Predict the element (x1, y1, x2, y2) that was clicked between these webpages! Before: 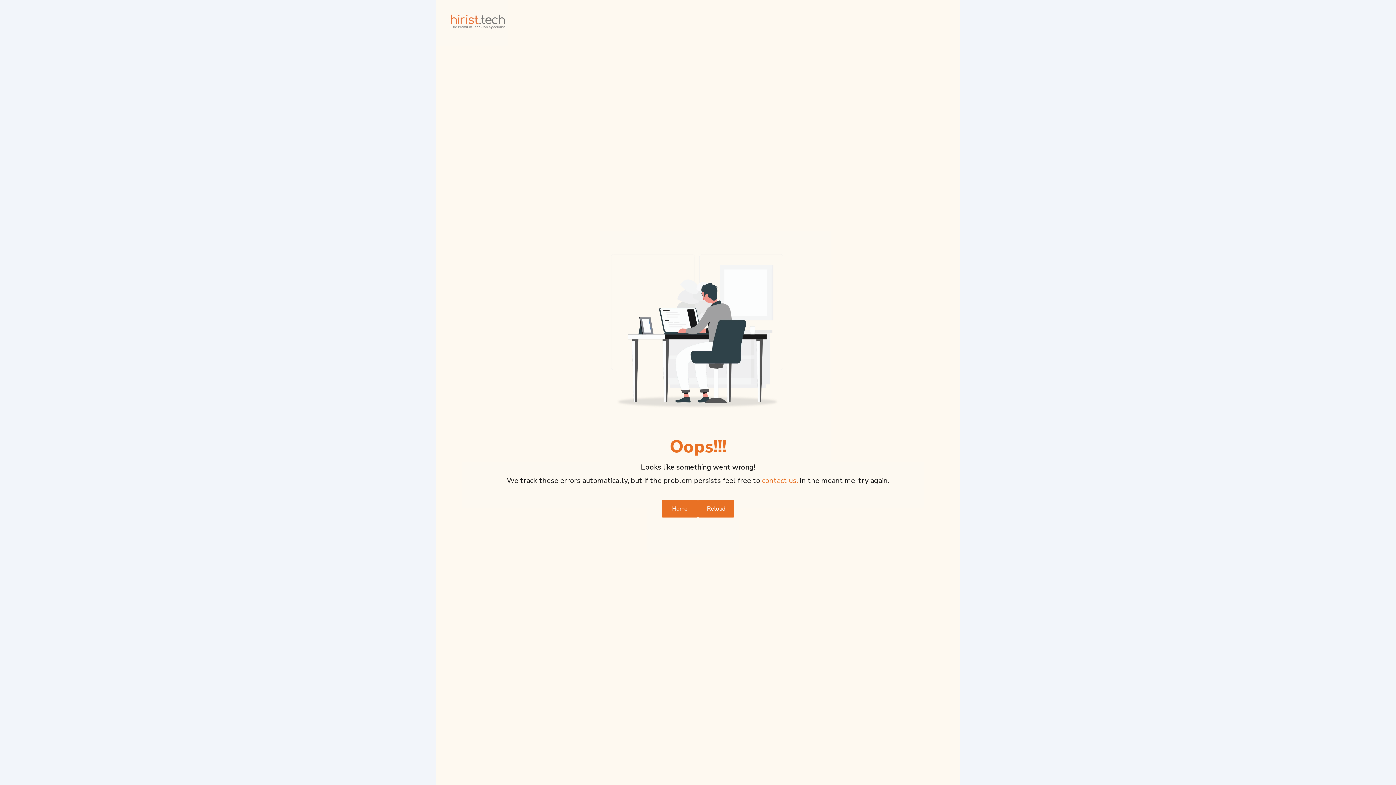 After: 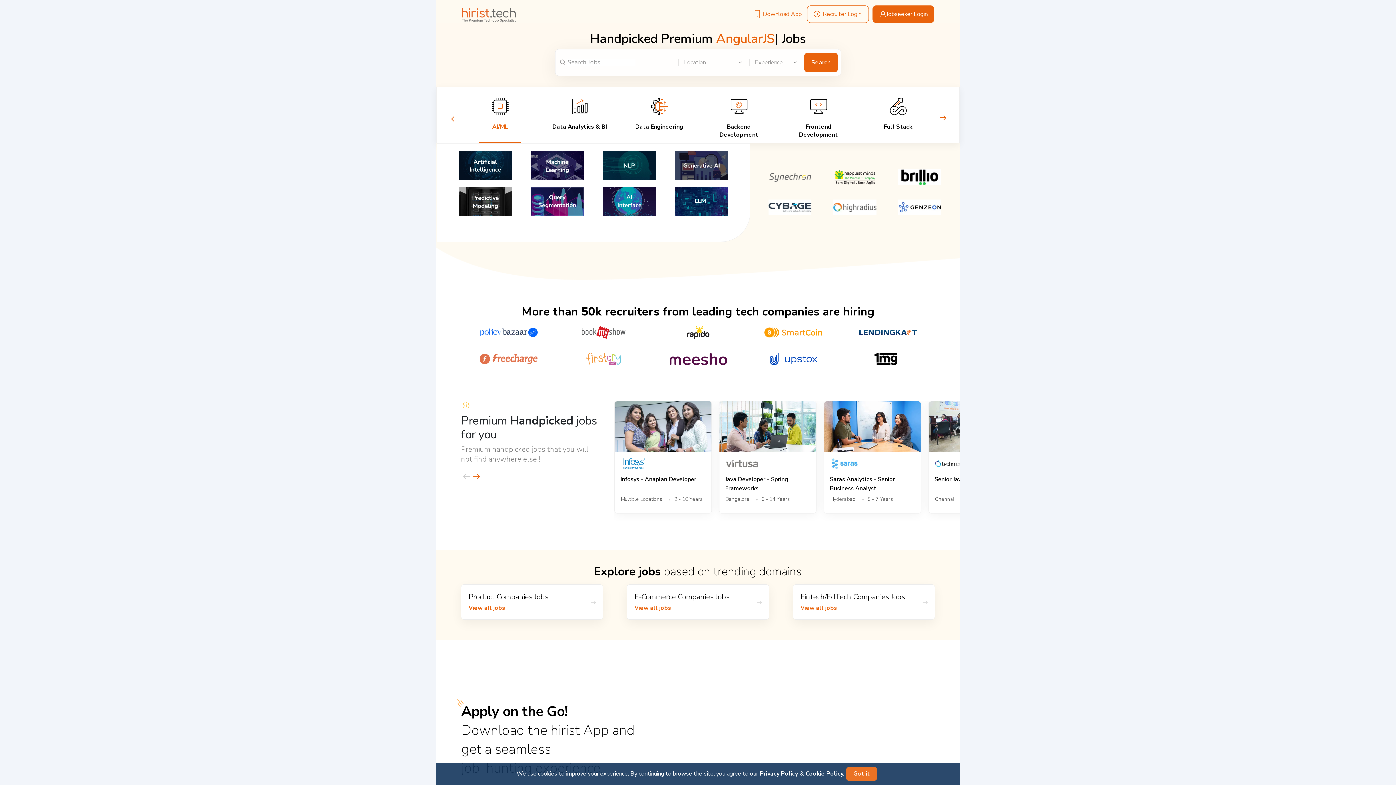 Action: label: Home bbox: (661, 493, 698, 511)